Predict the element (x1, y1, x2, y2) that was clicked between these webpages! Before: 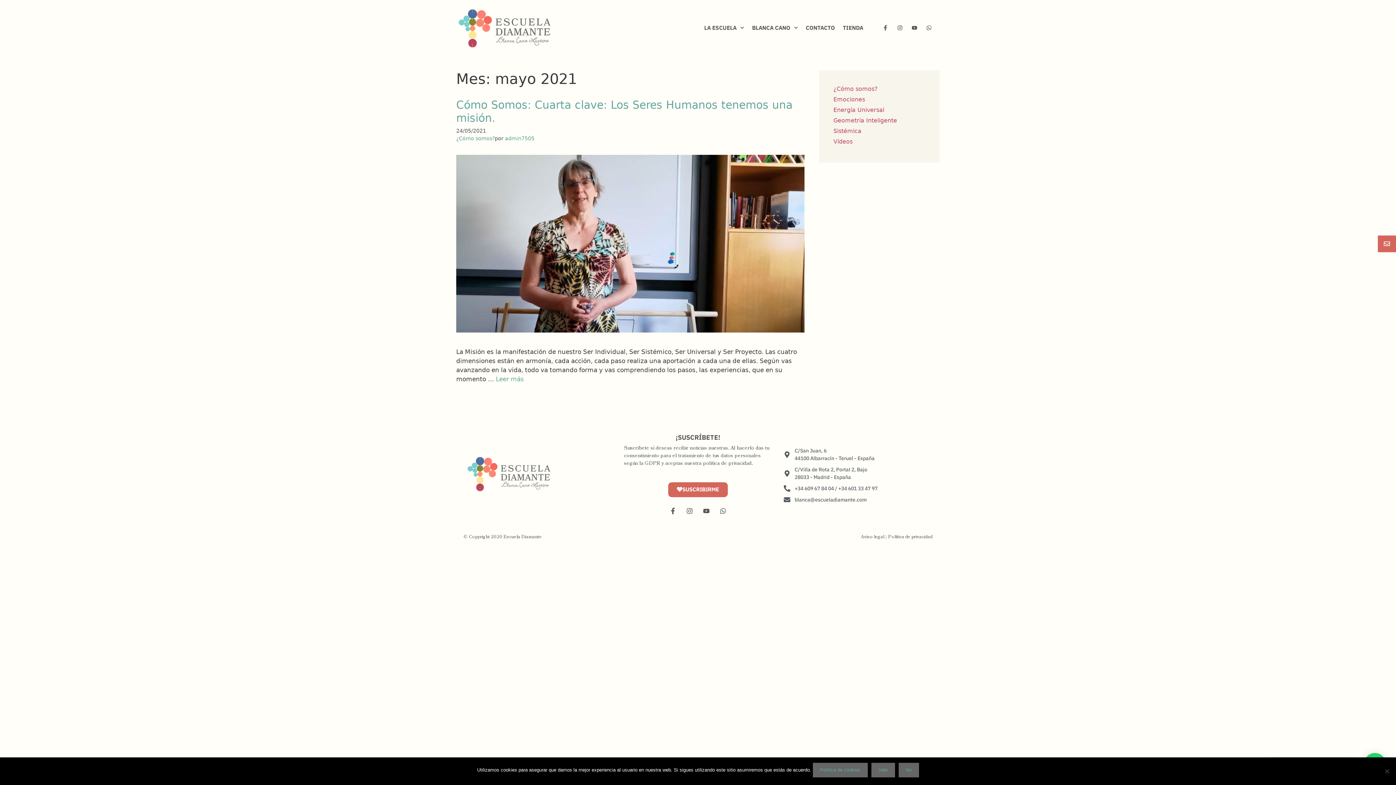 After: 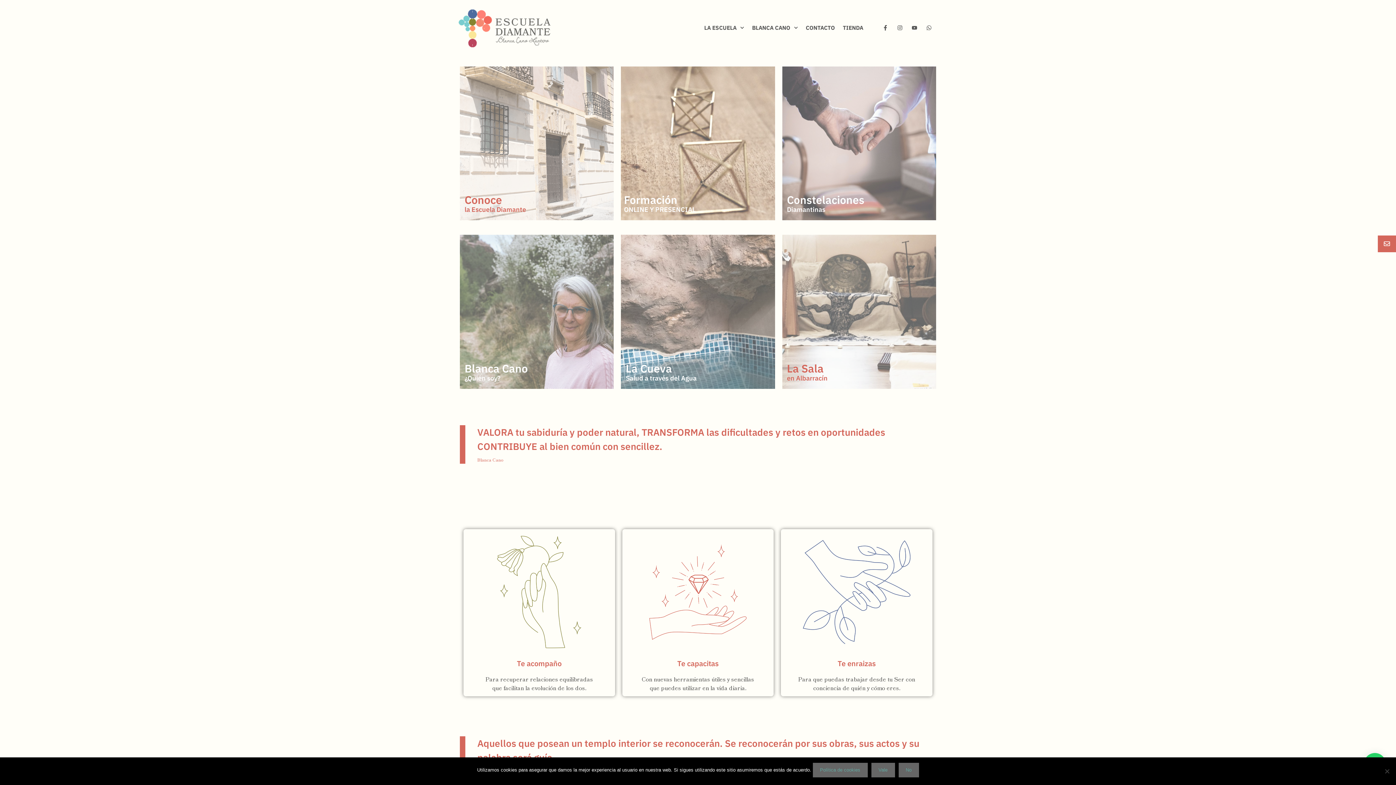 Action: bbox: (465, 456, 574, 492)